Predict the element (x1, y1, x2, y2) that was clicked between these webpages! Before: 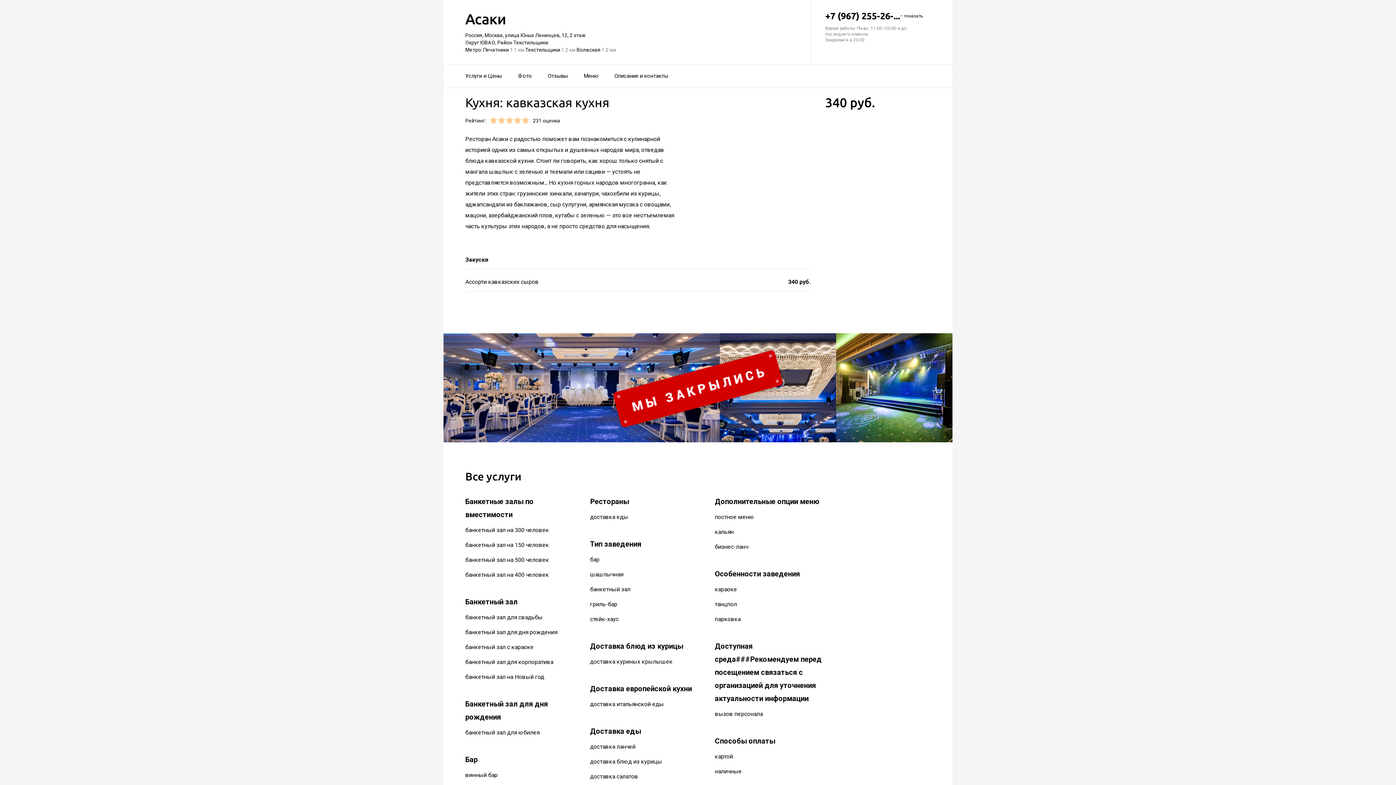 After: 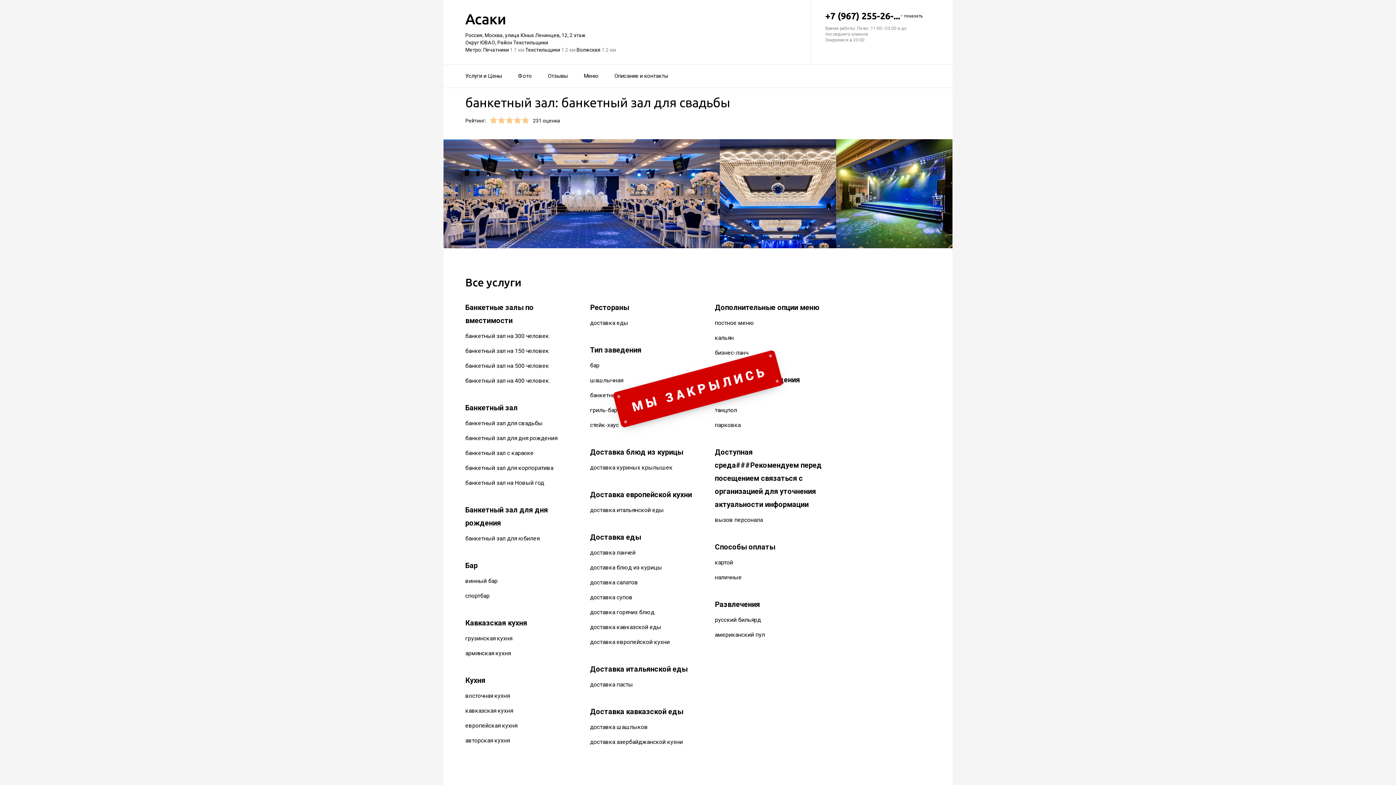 Action: bbox: (465, 614, 542, 621) label: банкетный зал для свадьбы